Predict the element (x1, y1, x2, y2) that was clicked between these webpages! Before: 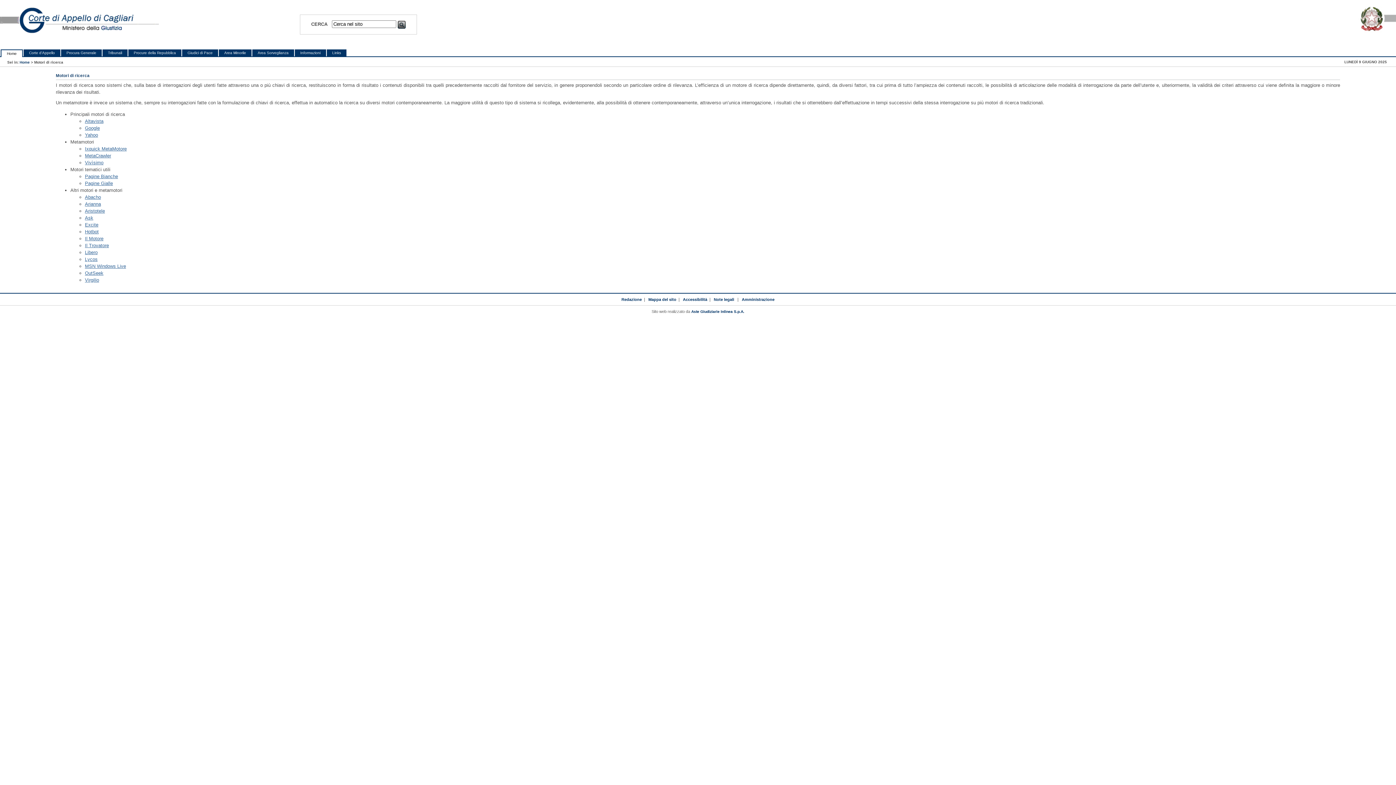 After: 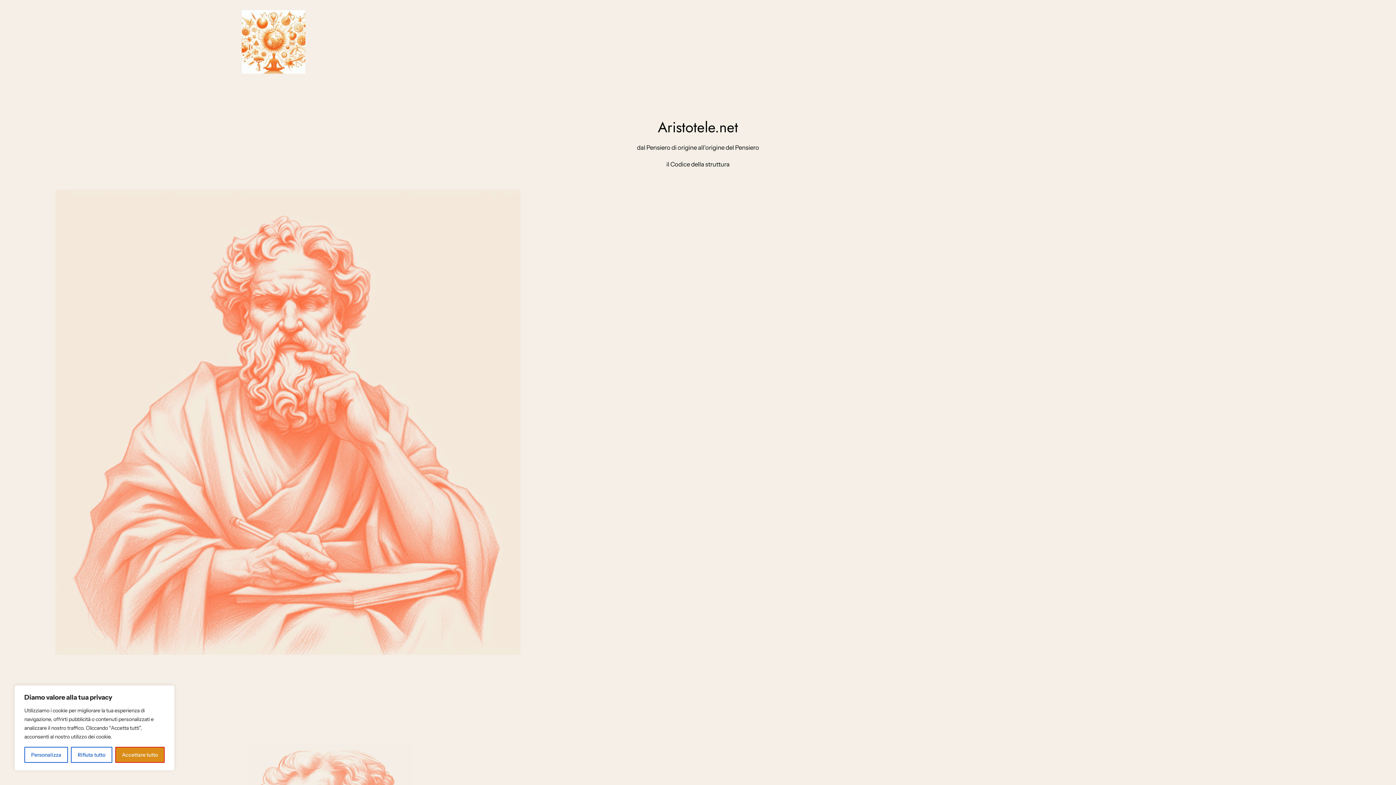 Action: label: Aristotele bbox: (84, 208, 104, 213)